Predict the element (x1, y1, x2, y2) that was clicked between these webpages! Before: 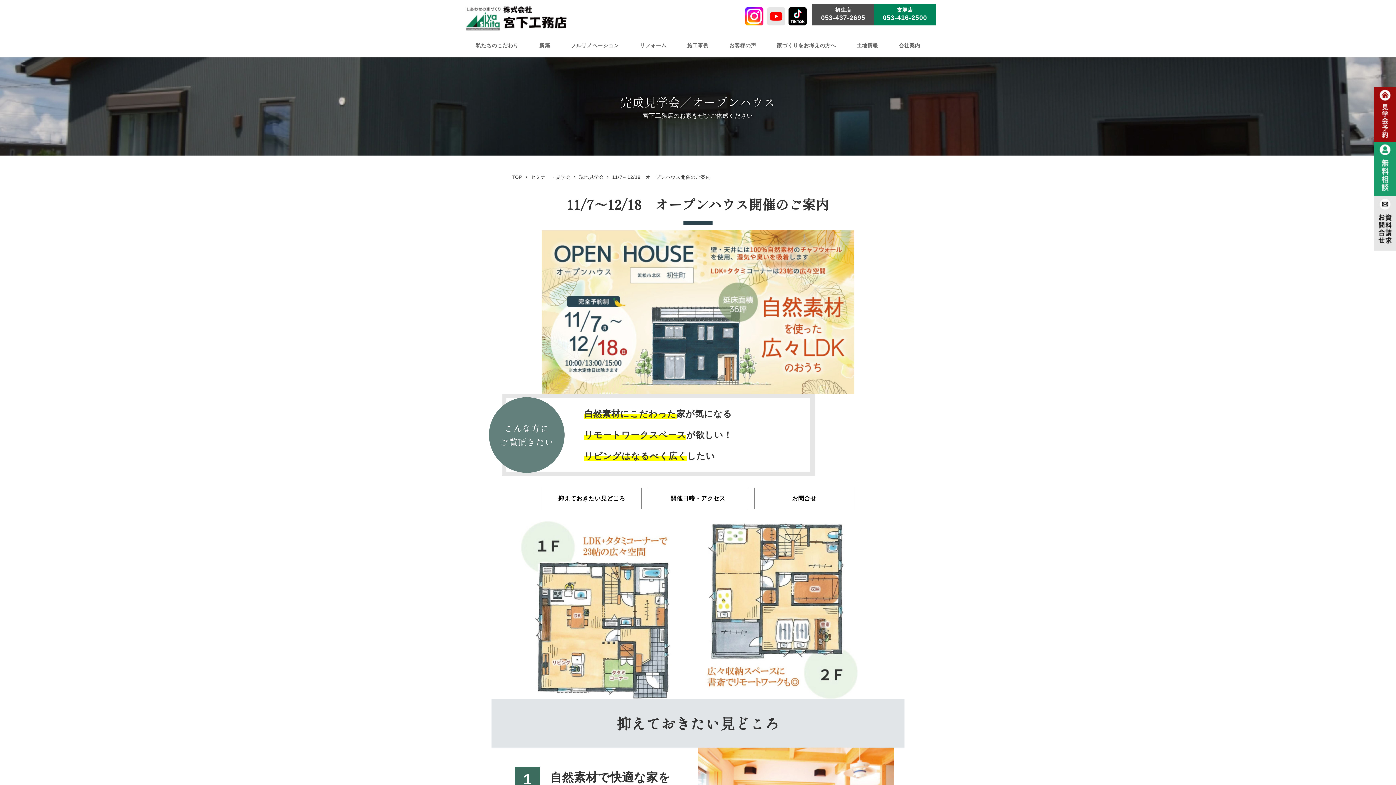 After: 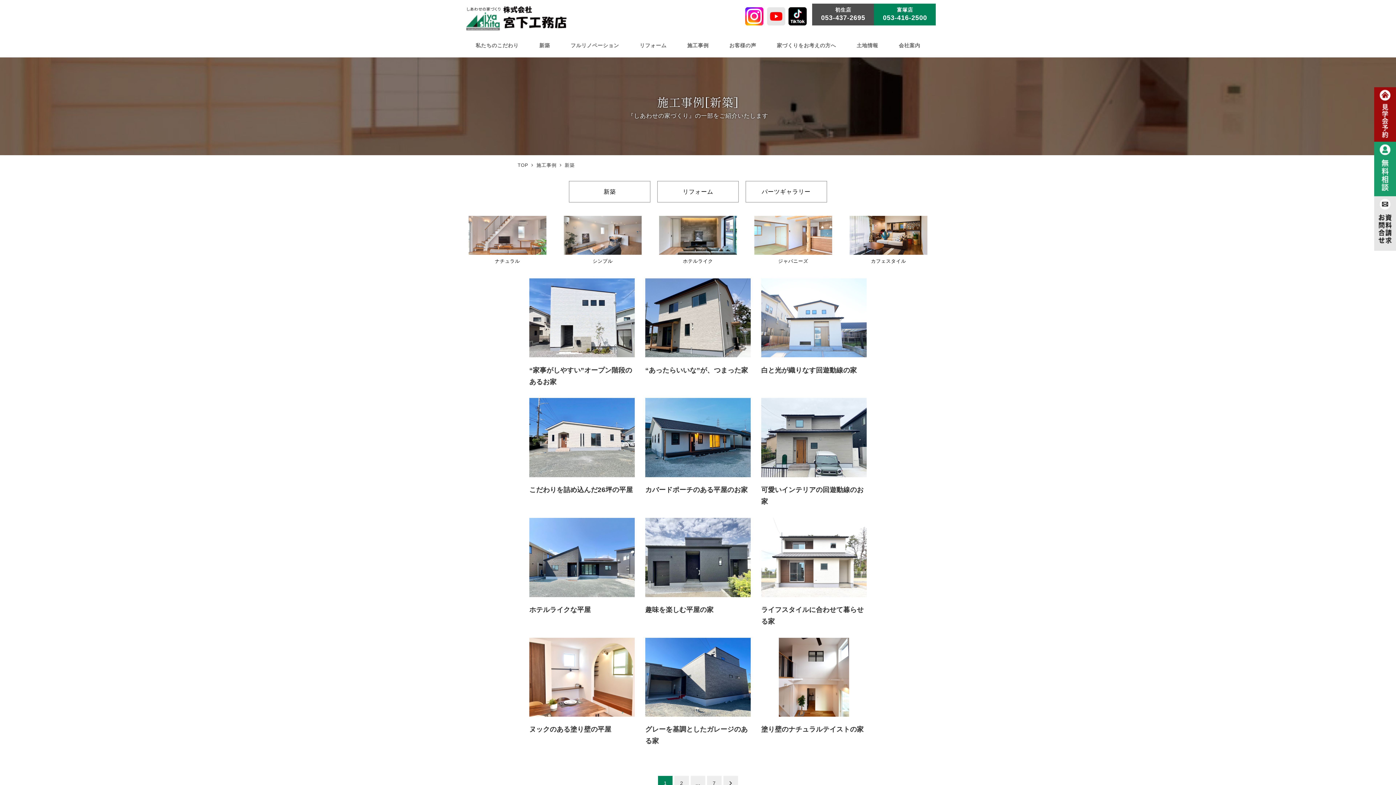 Action: bbox: (677, 34, 719, 57) label: 施工事例